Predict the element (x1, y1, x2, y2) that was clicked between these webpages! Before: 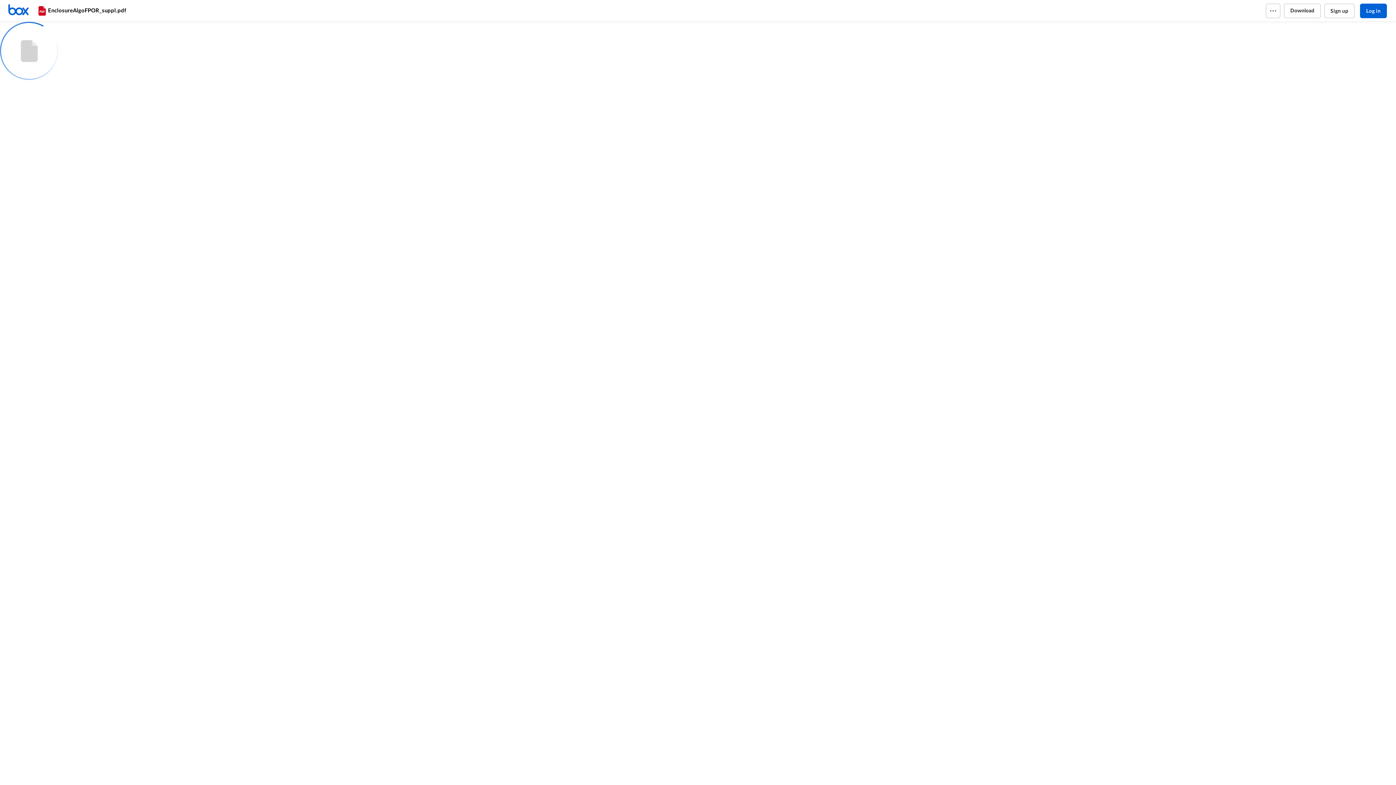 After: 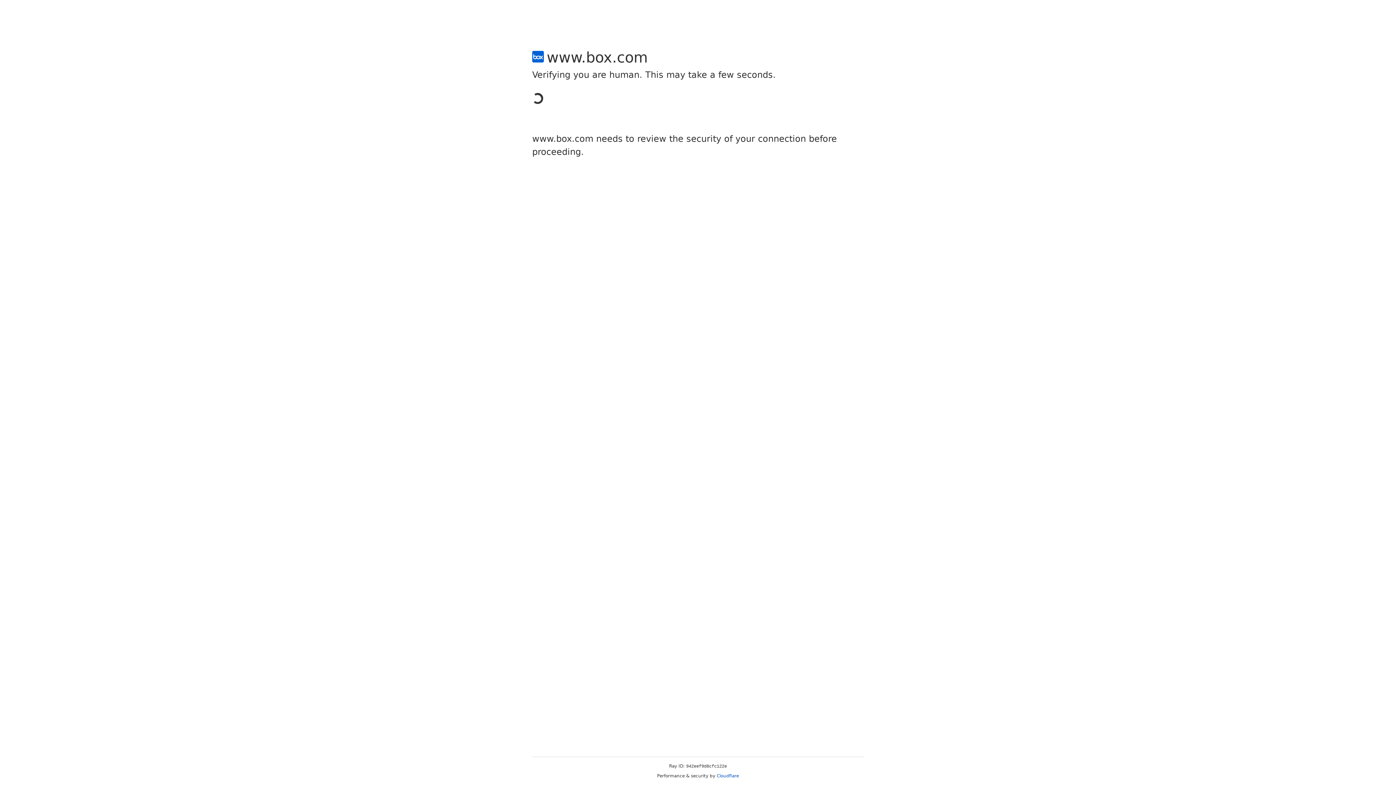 Action: label: Sign up bbox: (1324, 3, 1354, 18)